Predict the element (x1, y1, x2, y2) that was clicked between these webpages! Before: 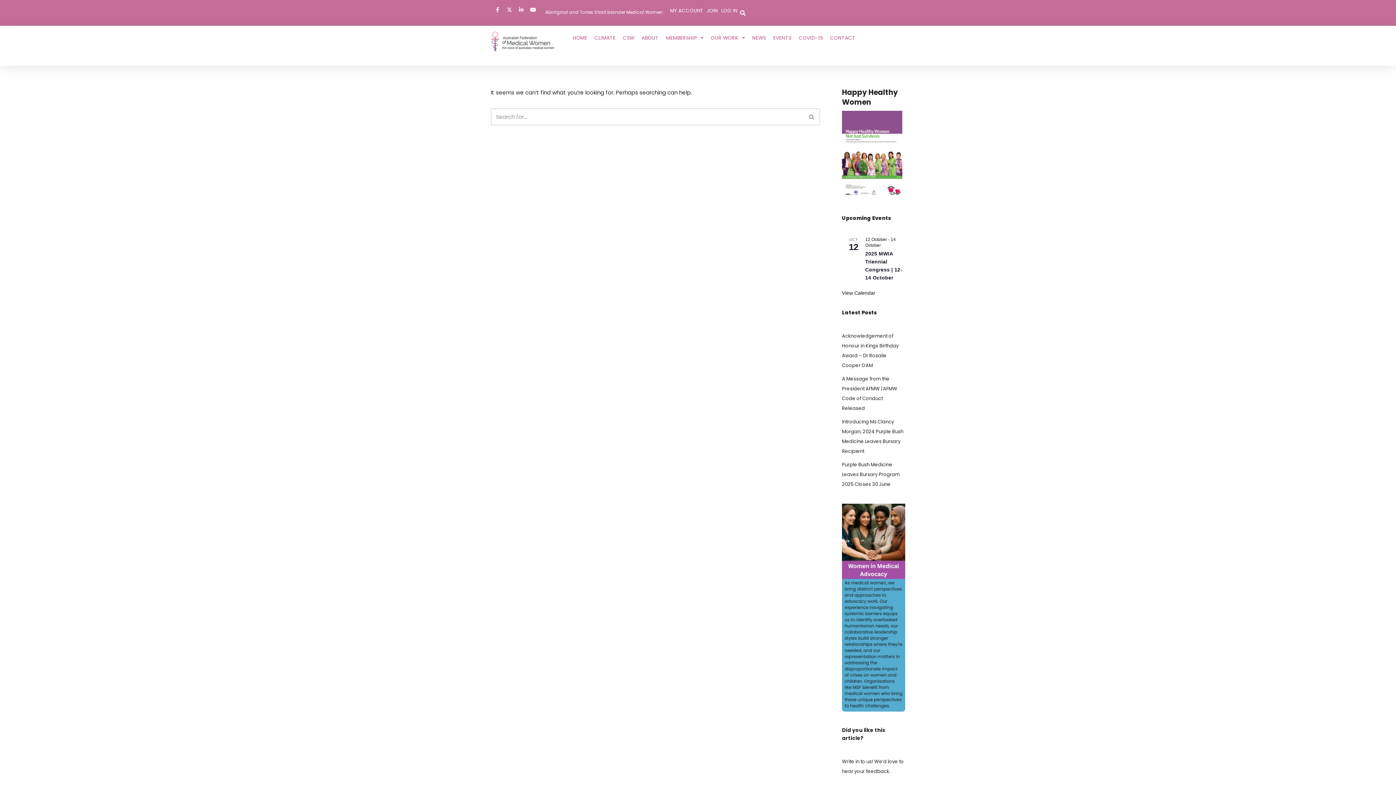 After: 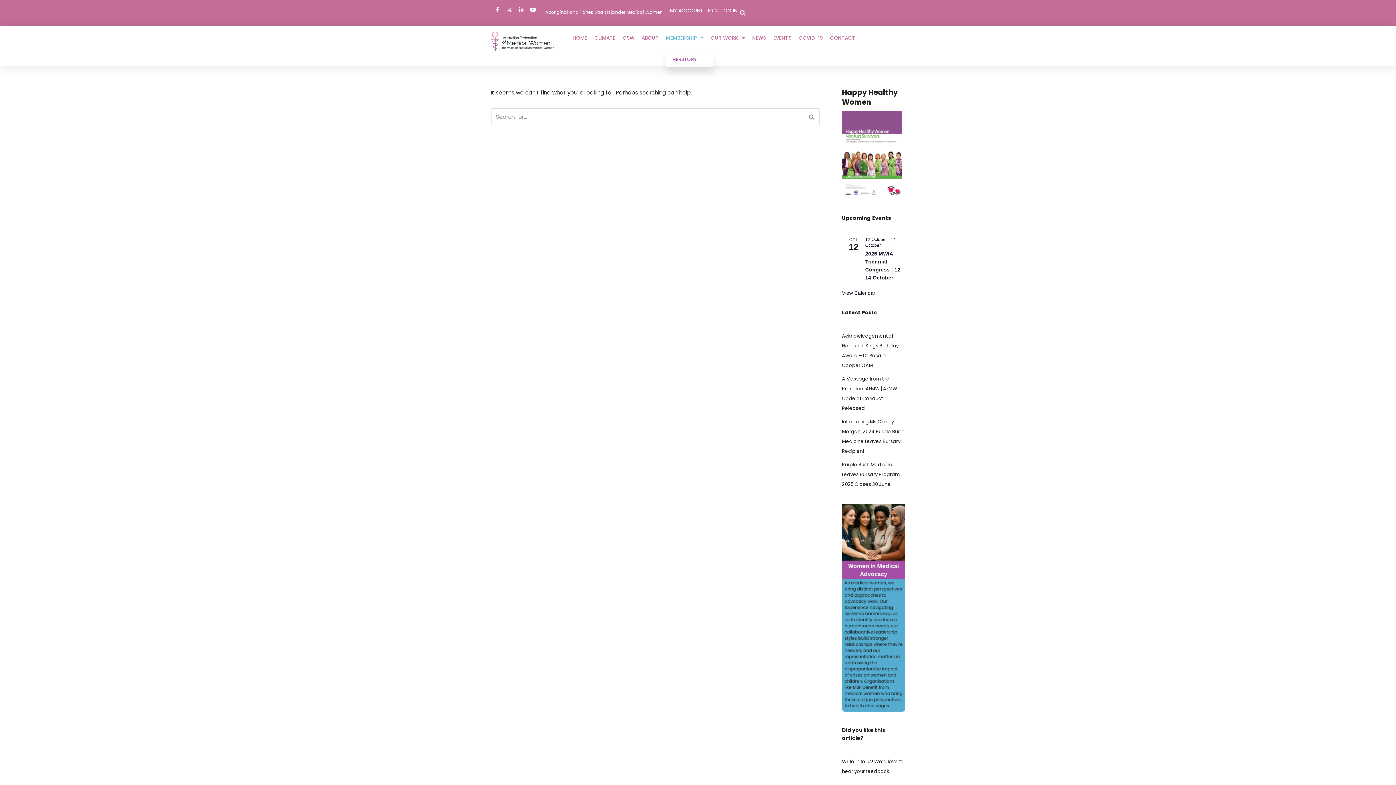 Action: label: MEMBERSHIP bbox: (666, 29, 703, 46)